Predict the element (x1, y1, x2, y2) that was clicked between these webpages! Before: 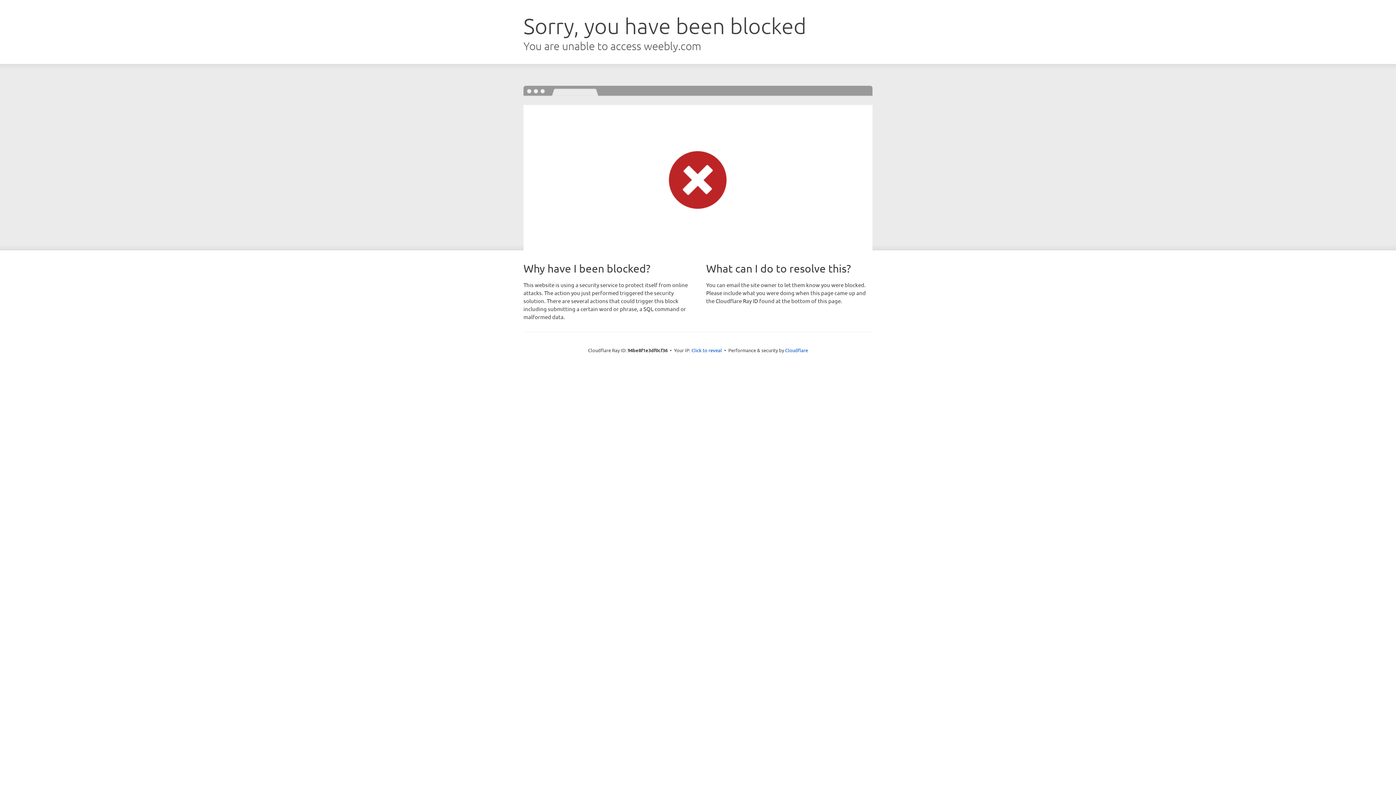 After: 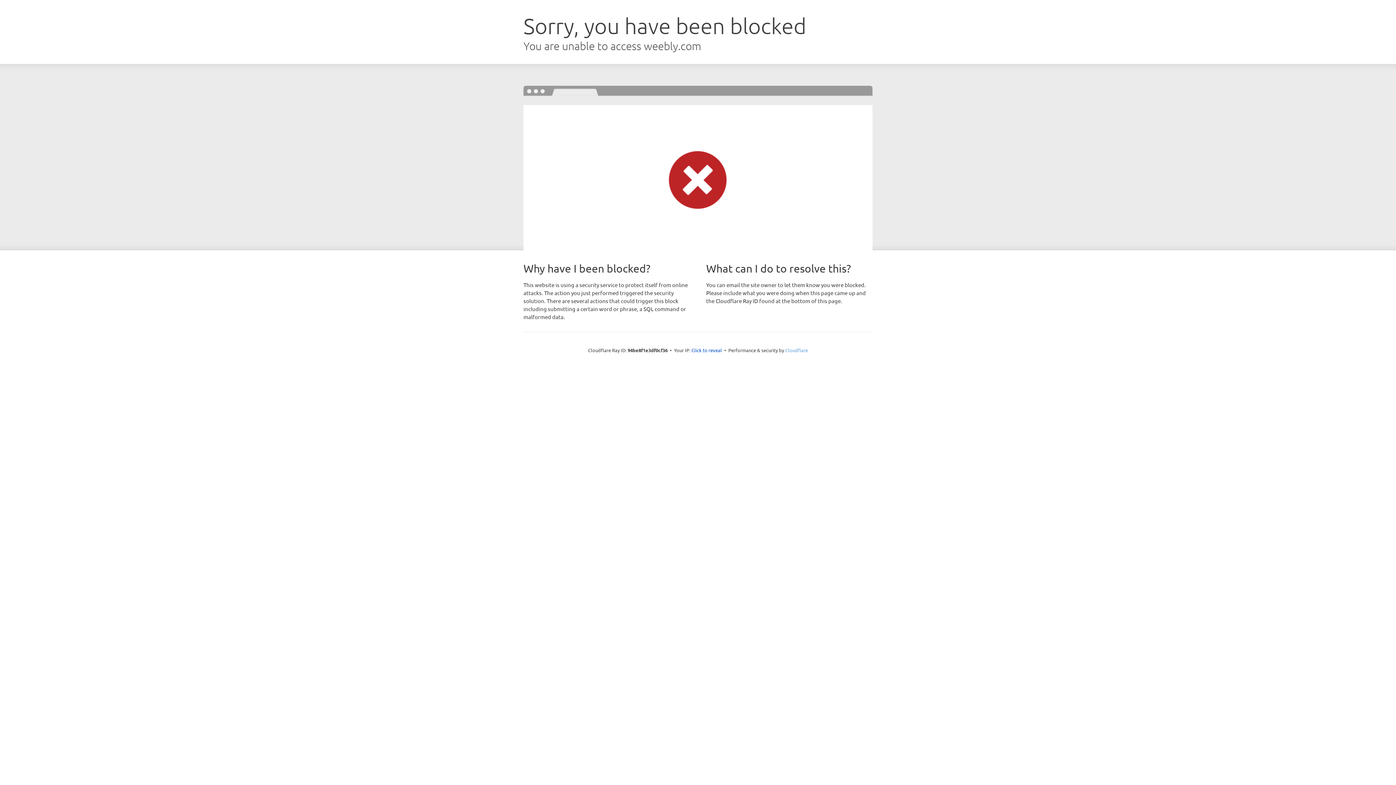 Action: bbox: (785, 347, 808, 353) label: Cloudflare